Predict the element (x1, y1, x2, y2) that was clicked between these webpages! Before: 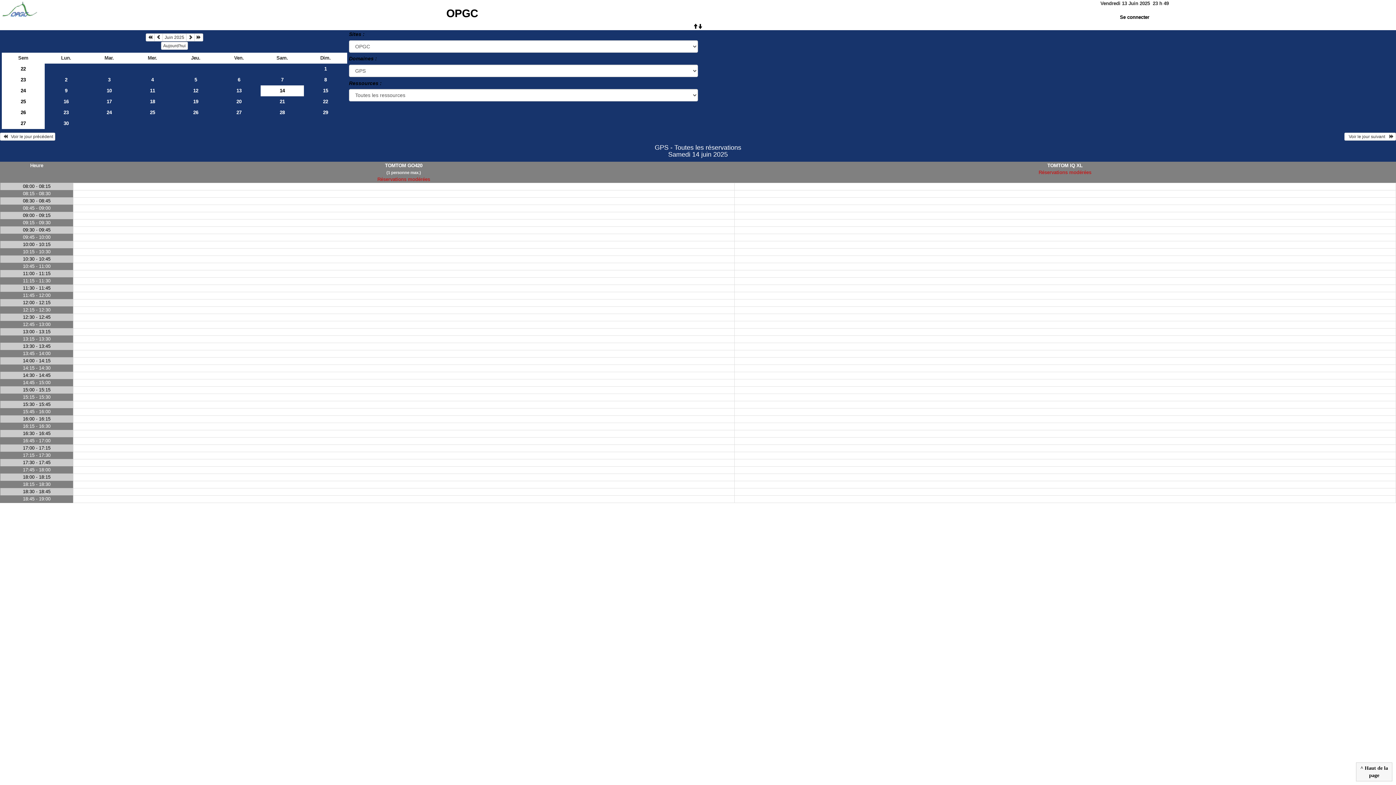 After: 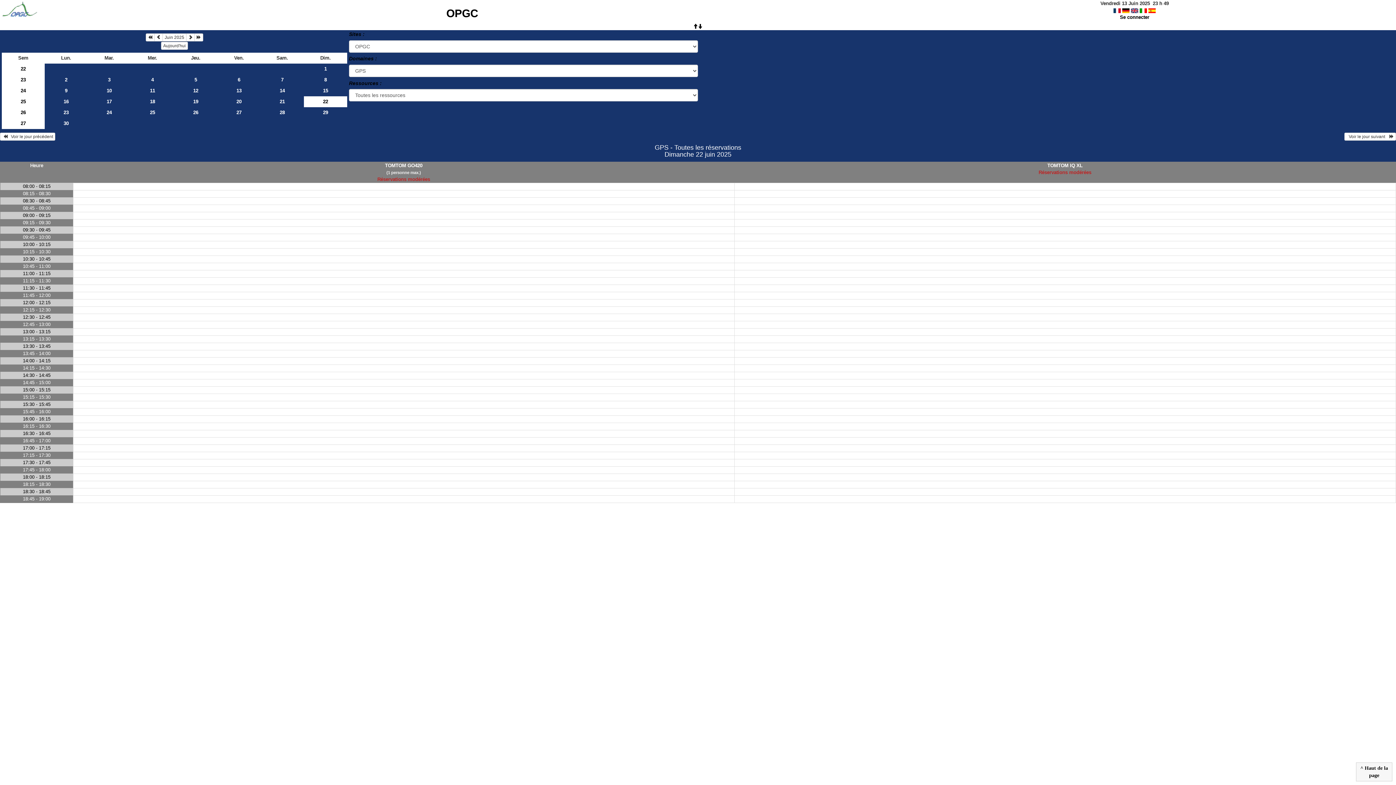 Action: bbox: (304, 96, 347, 107) label: 22